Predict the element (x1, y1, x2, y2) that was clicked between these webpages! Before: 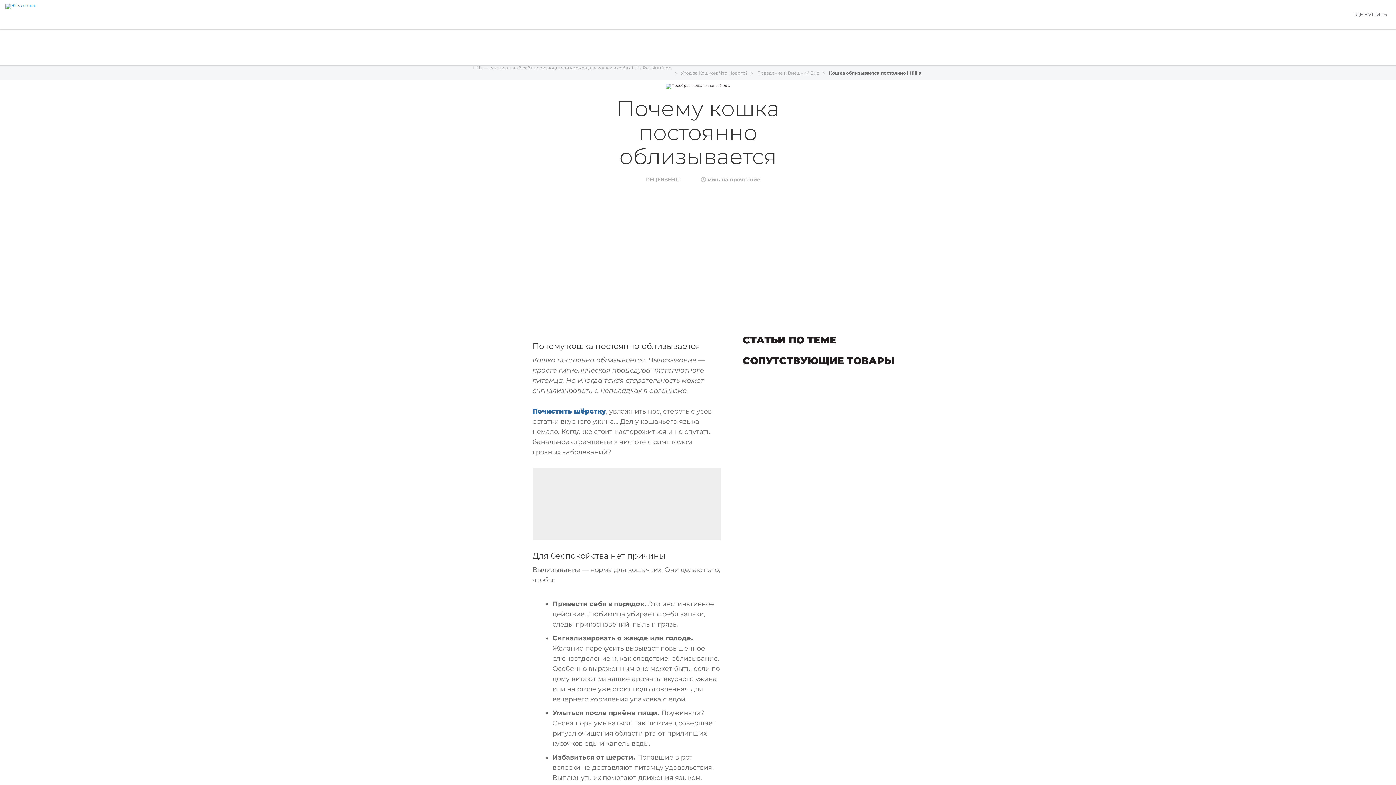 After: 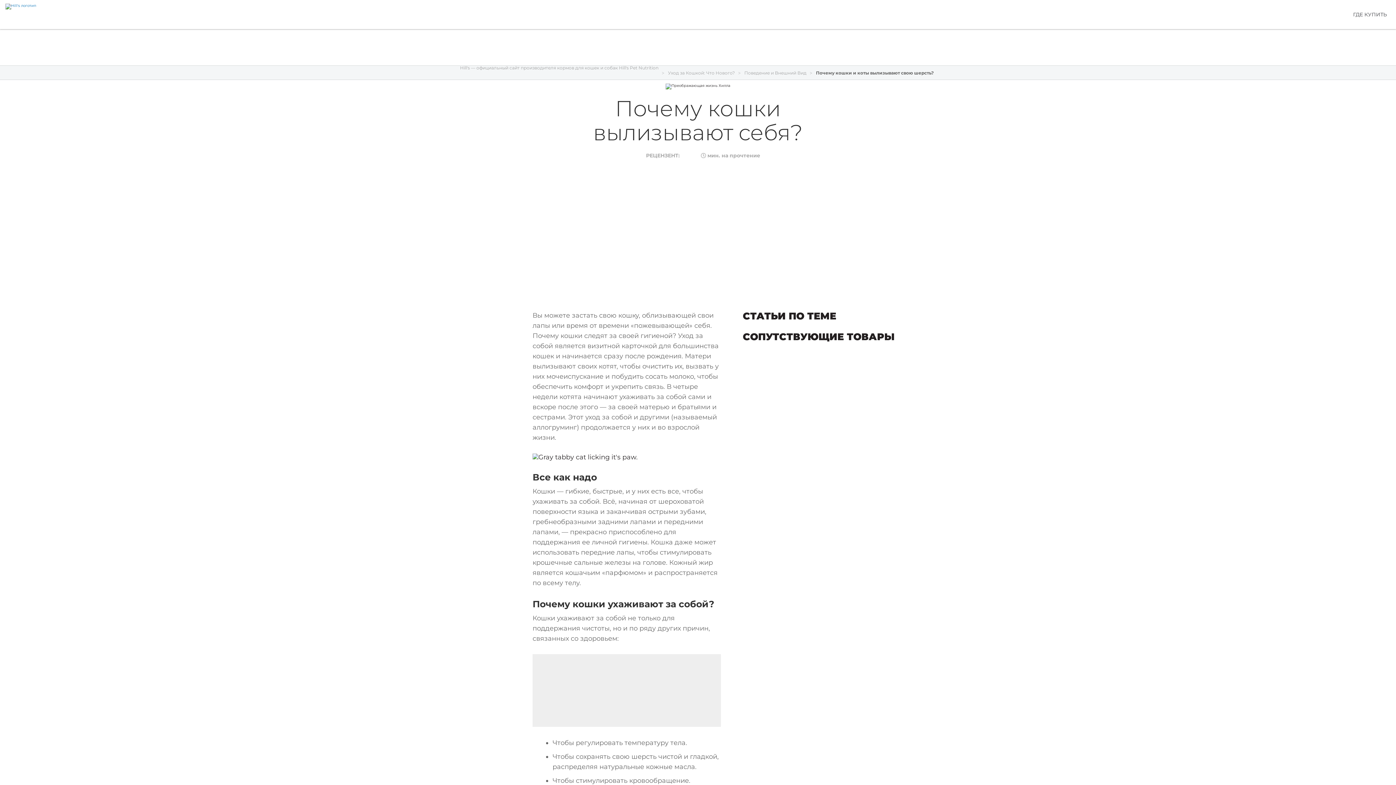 Action: label: Почистить шёрстку bbox: (532, 407, 606, 415)